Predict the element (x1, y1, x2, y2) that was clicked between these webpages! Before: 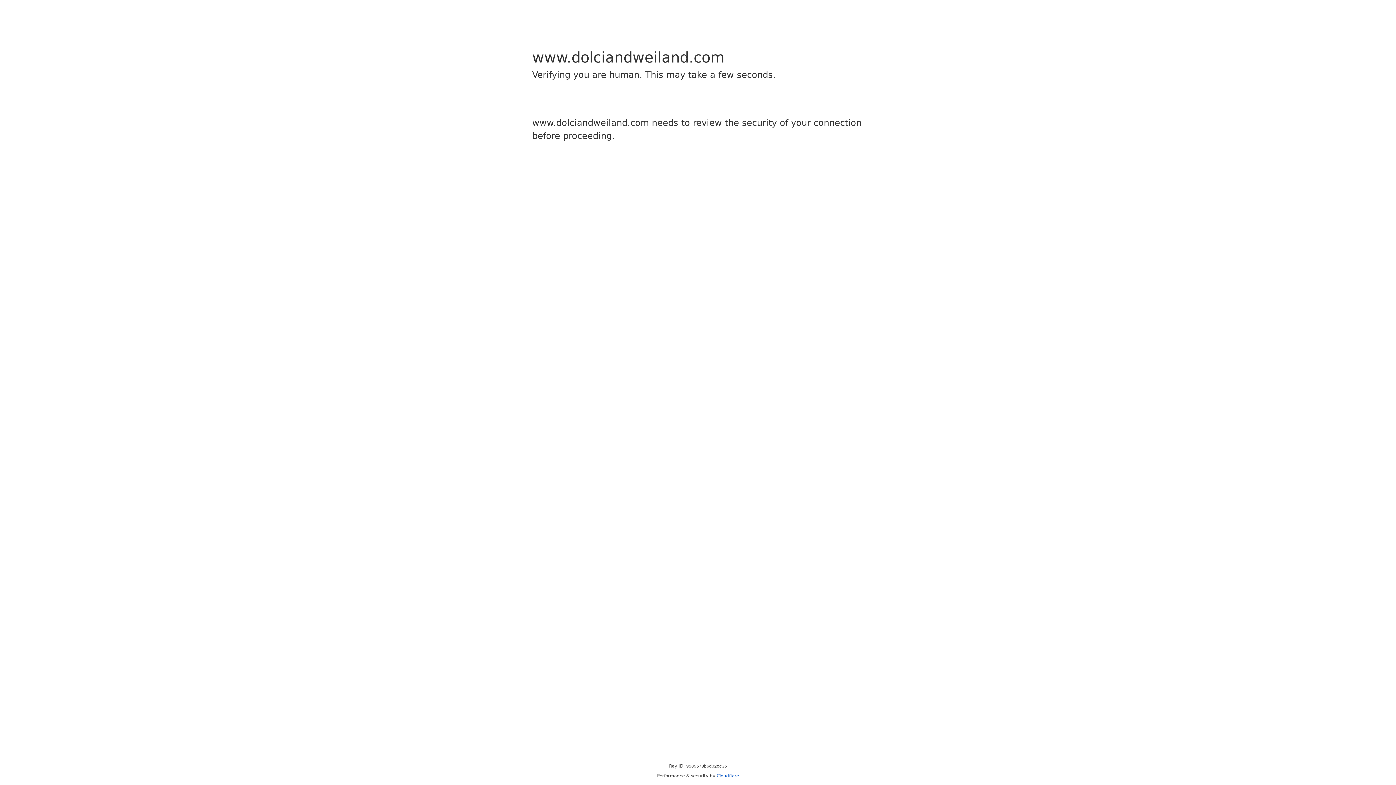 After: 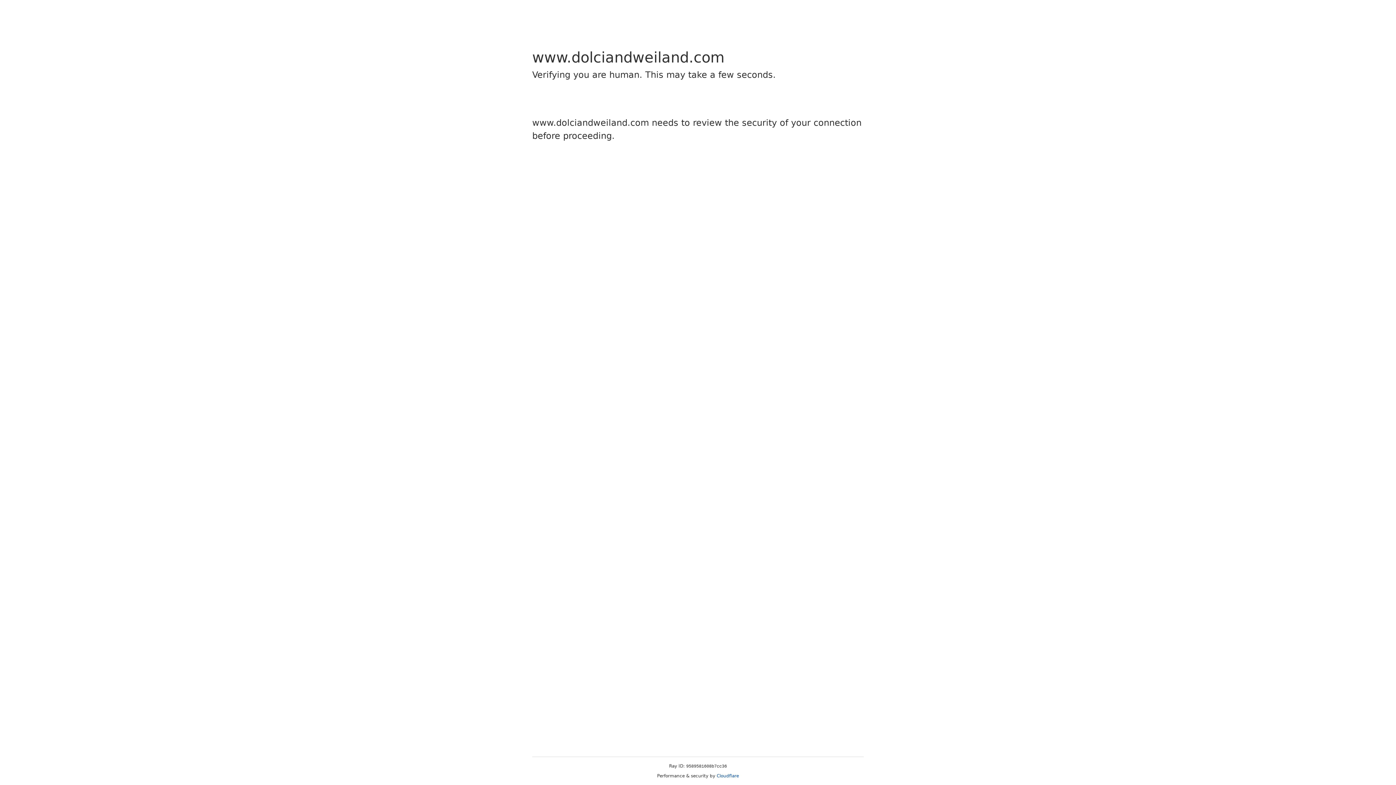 Action: label: Cloudflare bbox: (716, 773, 739, 778)